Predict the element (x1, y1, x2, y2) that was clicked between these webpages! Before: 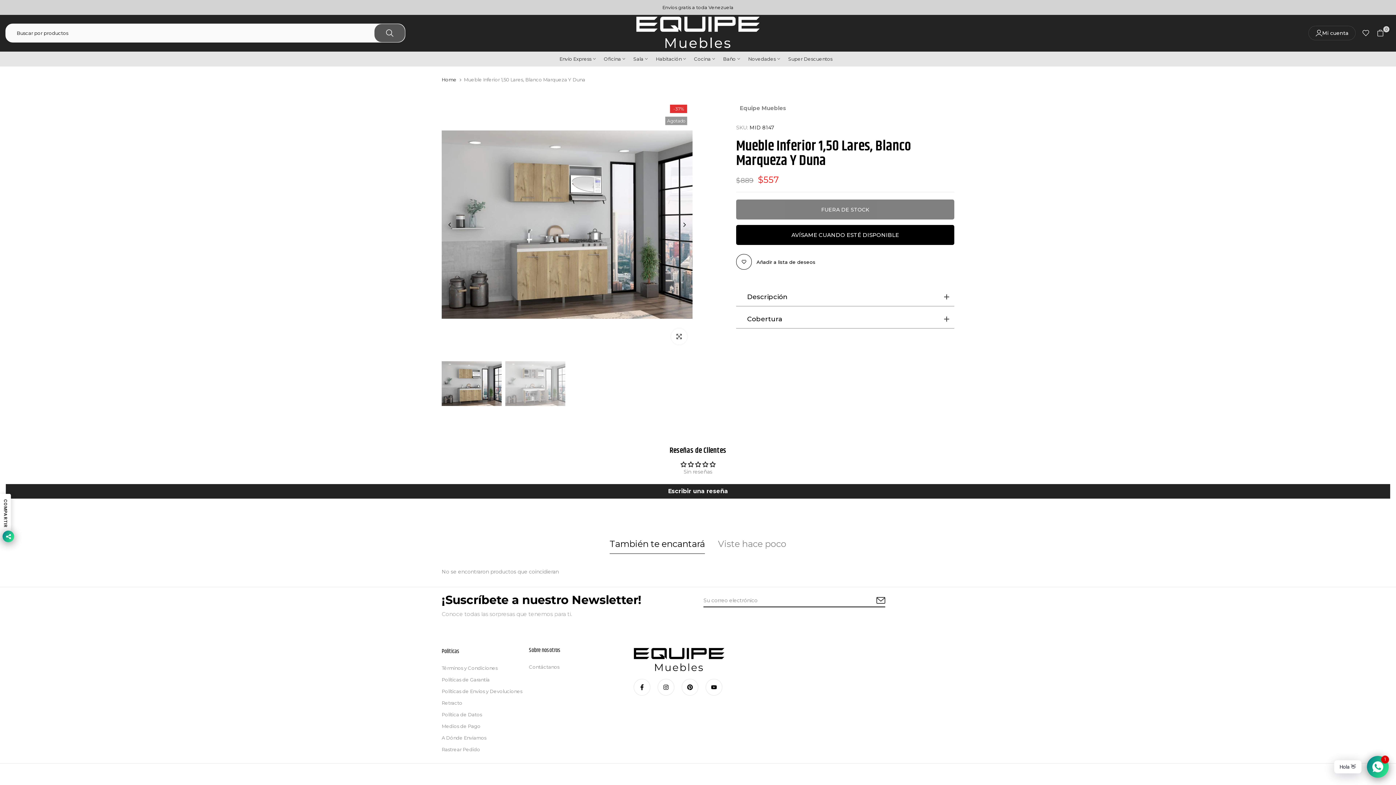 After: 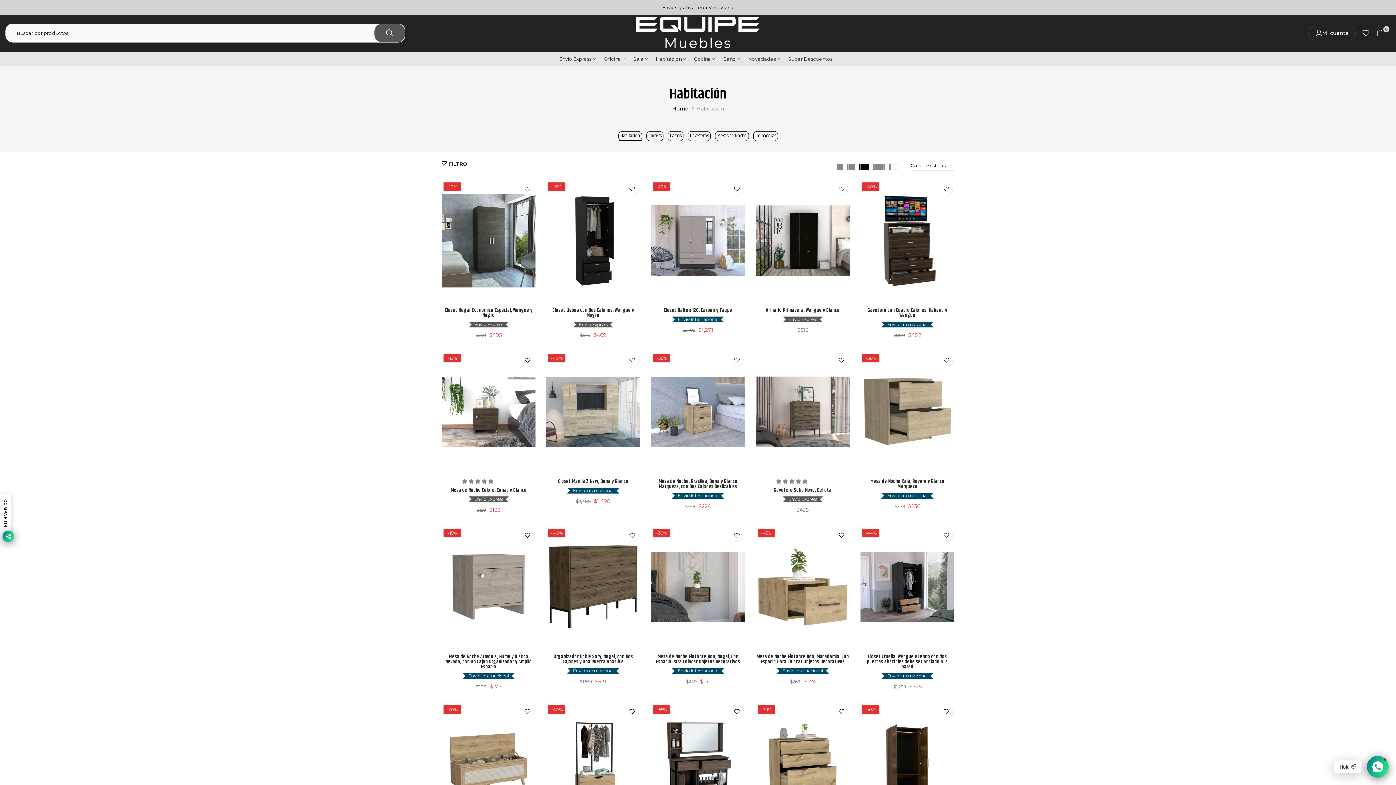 Action: bbox: (652, 54, 690, 63) label: Habitación